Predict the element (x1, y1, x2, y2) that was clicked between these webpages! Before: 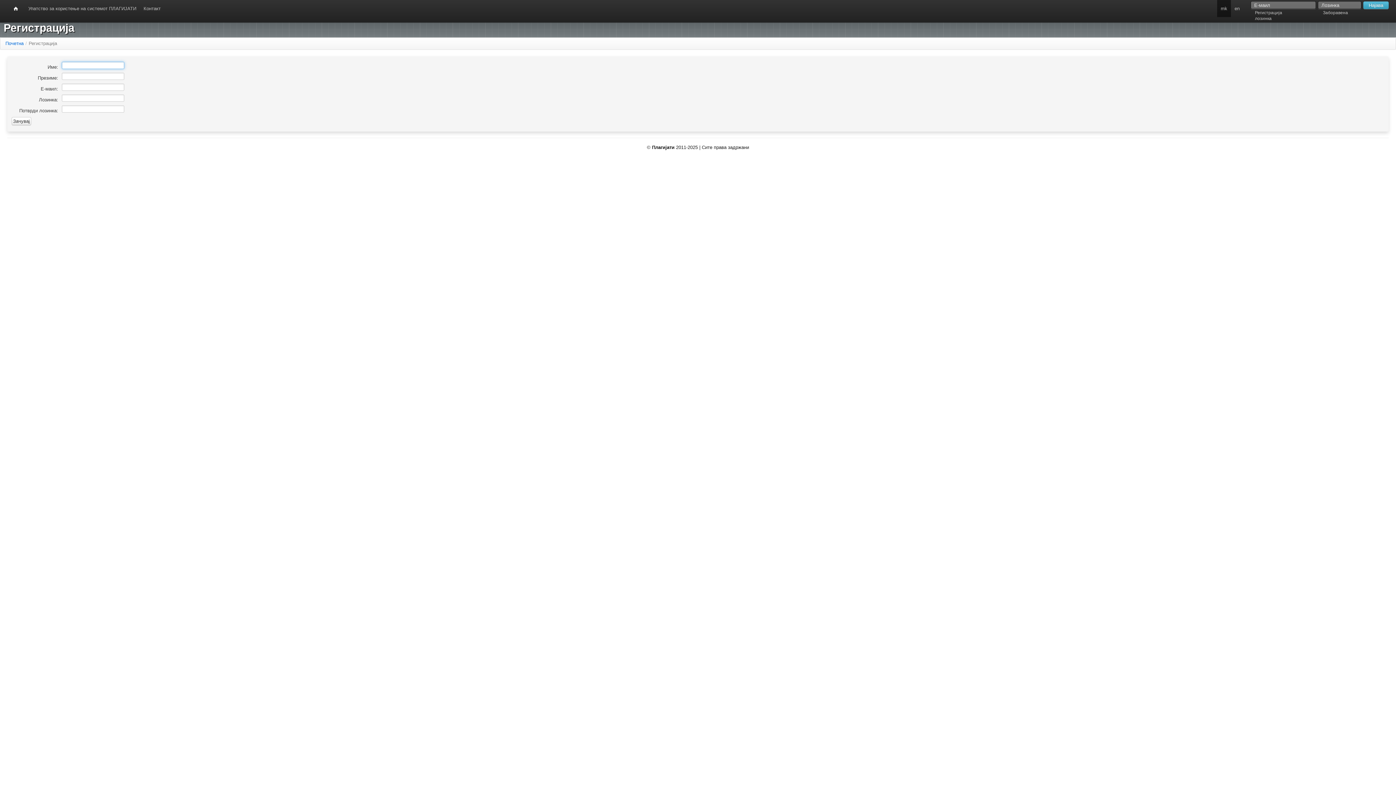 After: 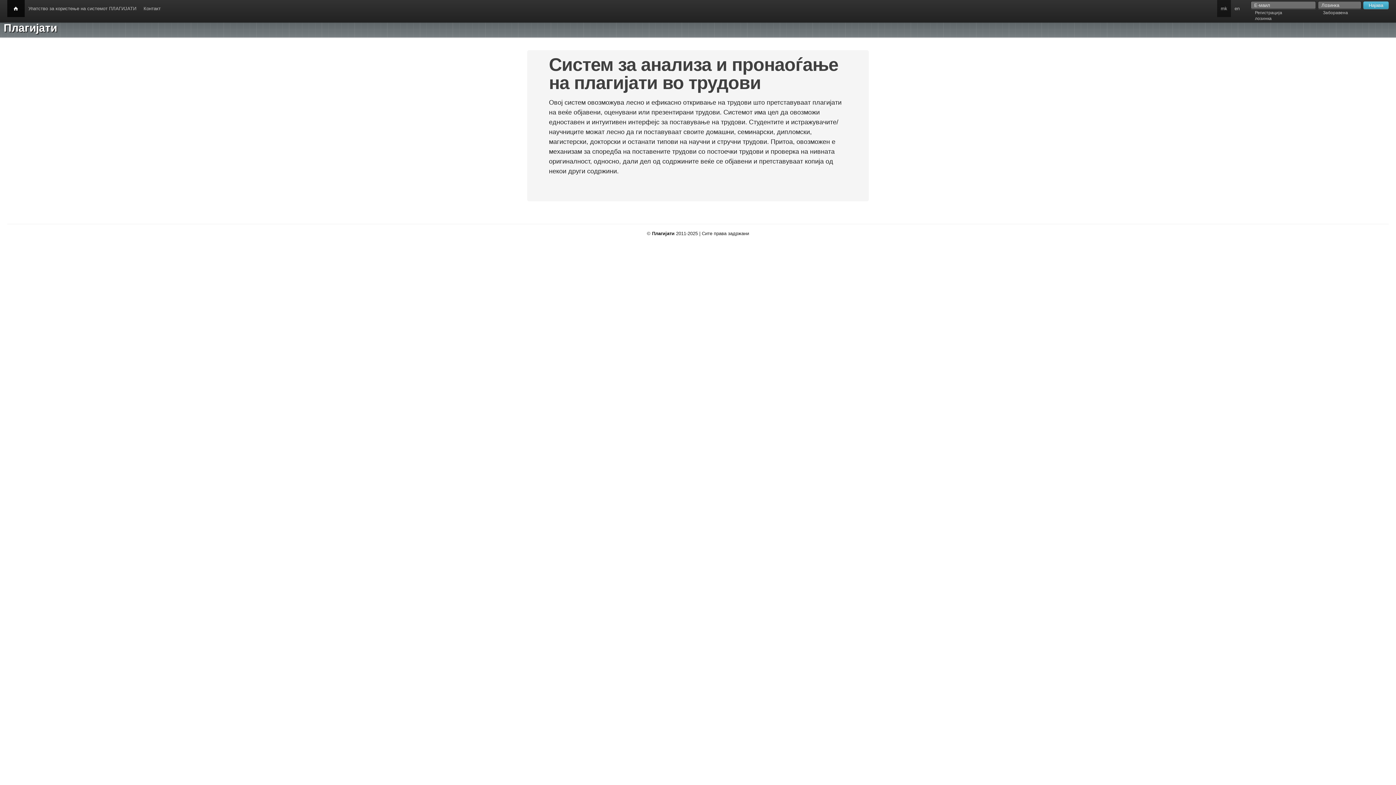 Action: label: Почетна bbox: (5, 40, 23, 46)